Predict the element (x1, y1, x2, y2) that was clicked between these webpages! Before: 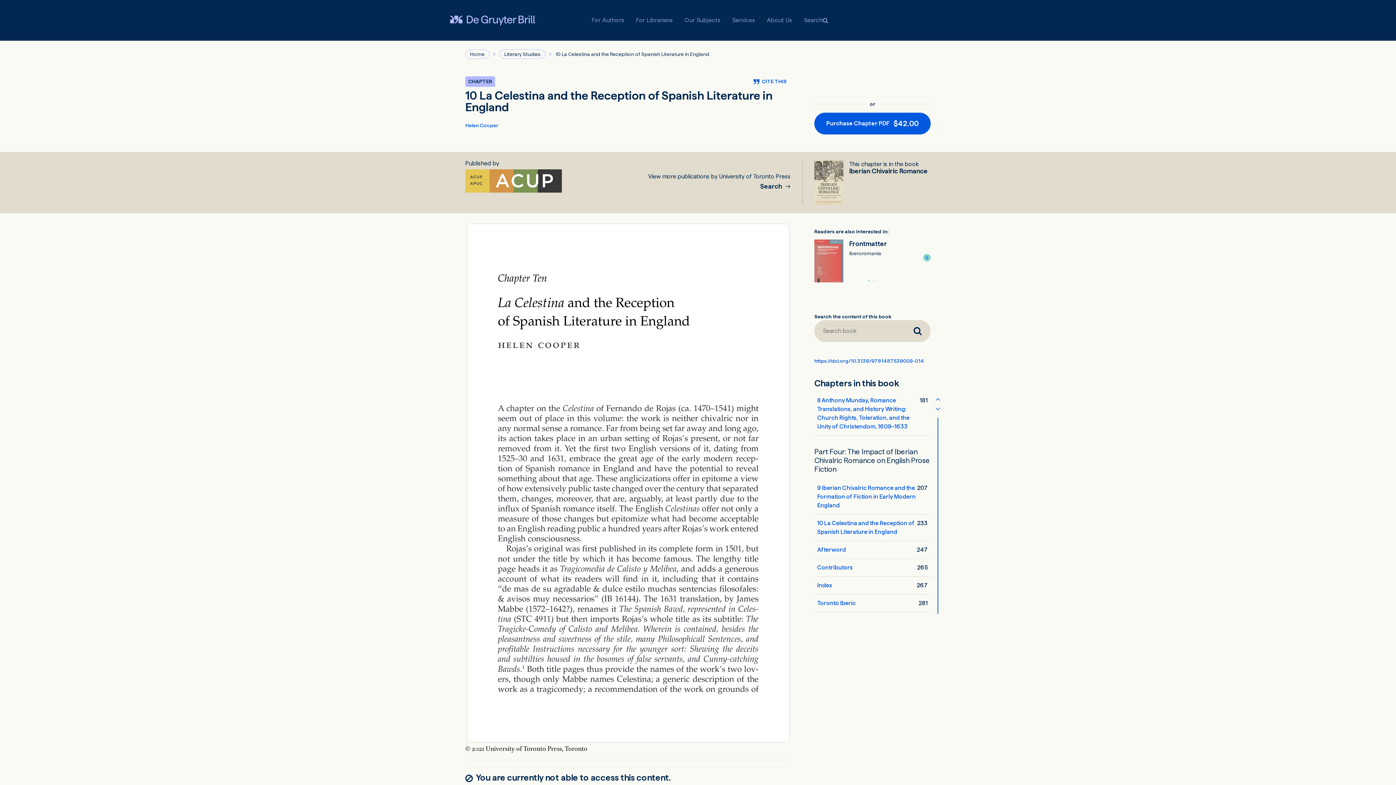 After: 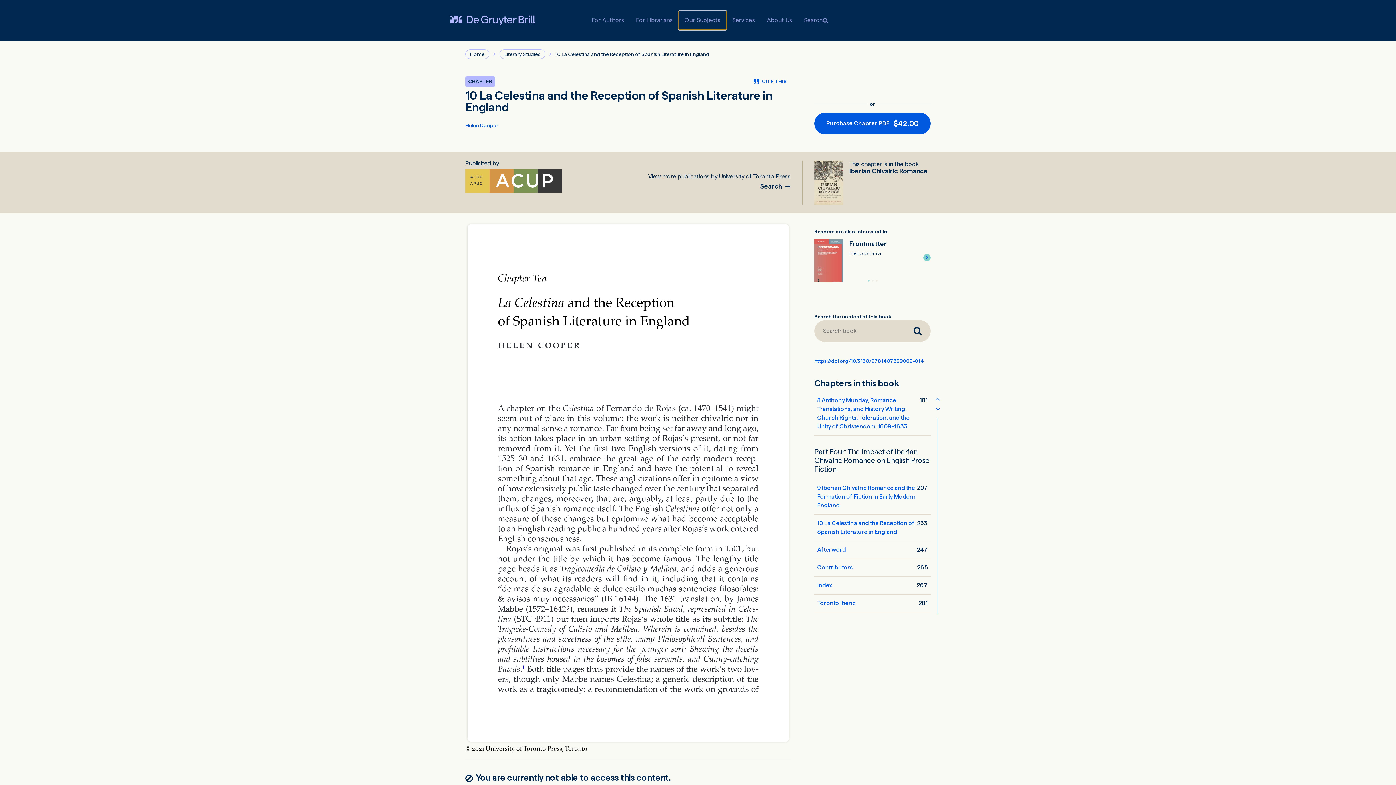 Action: bbox: (679, 10, 726, 29) label: Our Subjects